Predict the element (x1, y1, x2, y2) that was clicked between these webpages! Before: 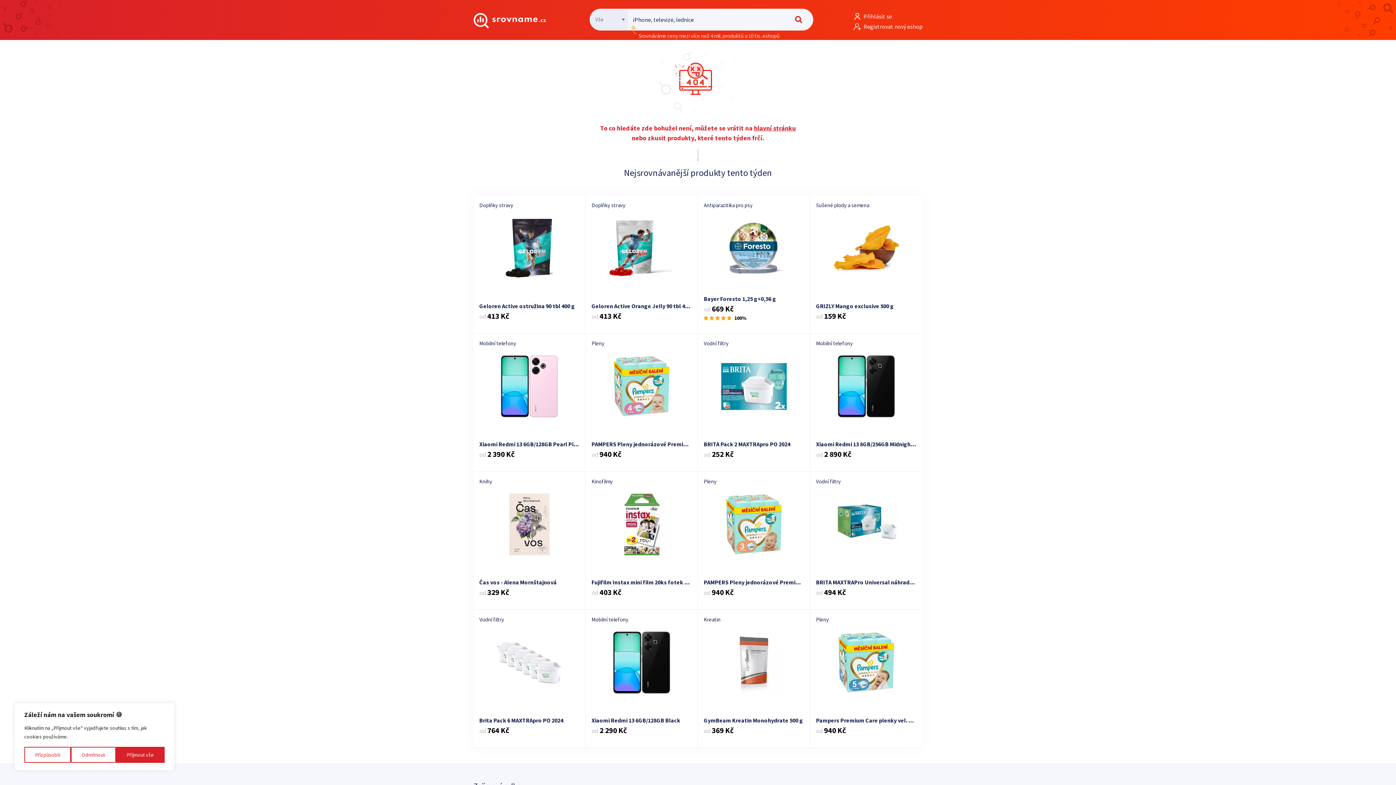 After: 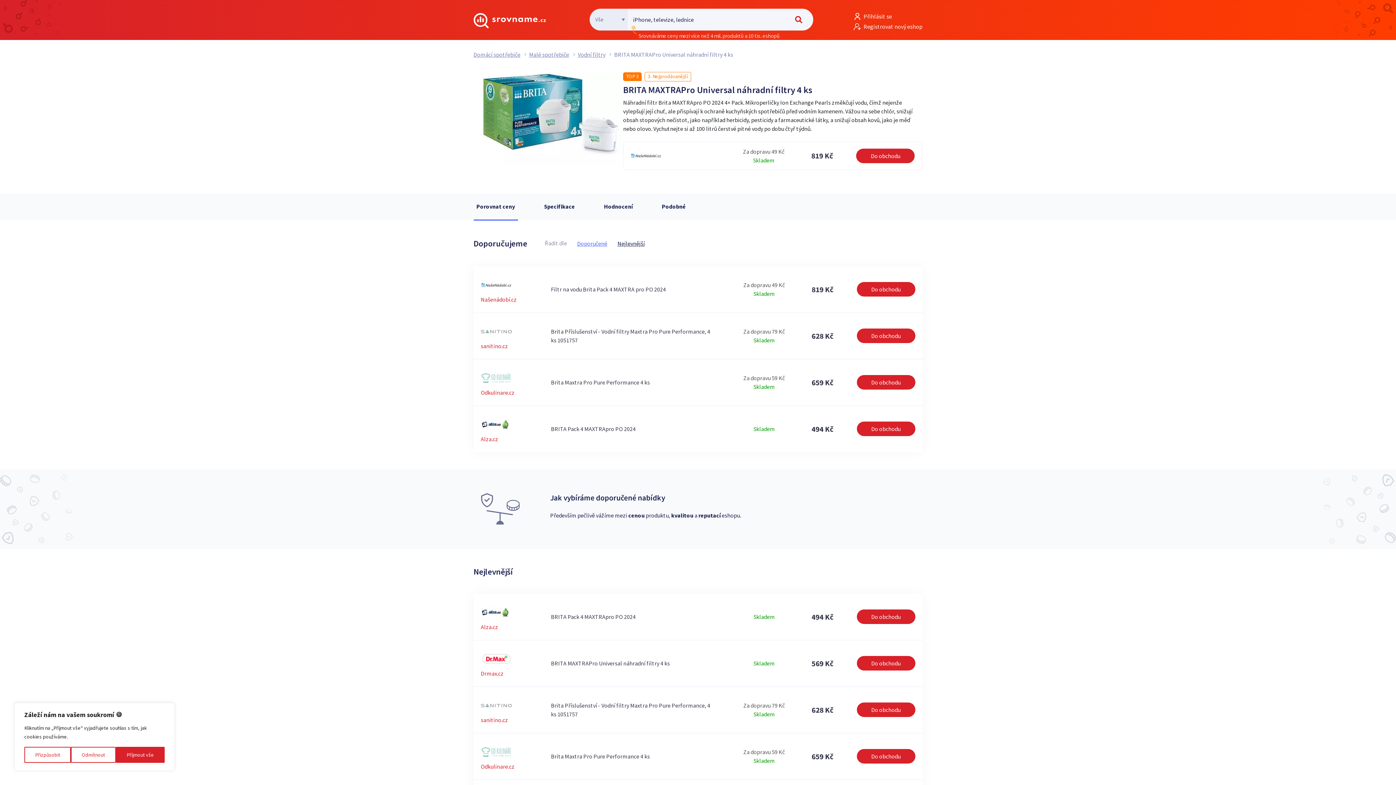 Action: label: BRITA MAXTRAPro Universal náhradní filtry 4 ks
od 494 Kč bbox: (810, 488, 922, 609)